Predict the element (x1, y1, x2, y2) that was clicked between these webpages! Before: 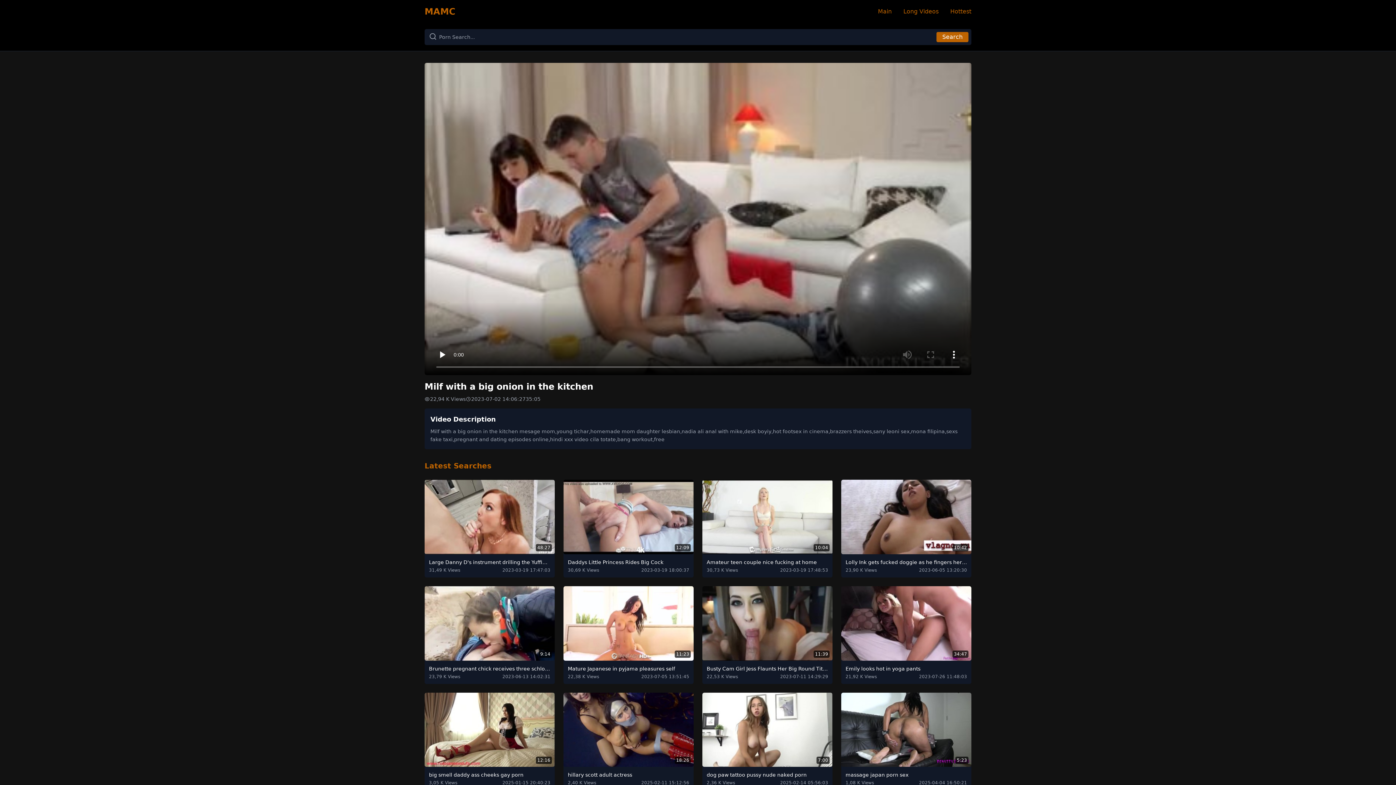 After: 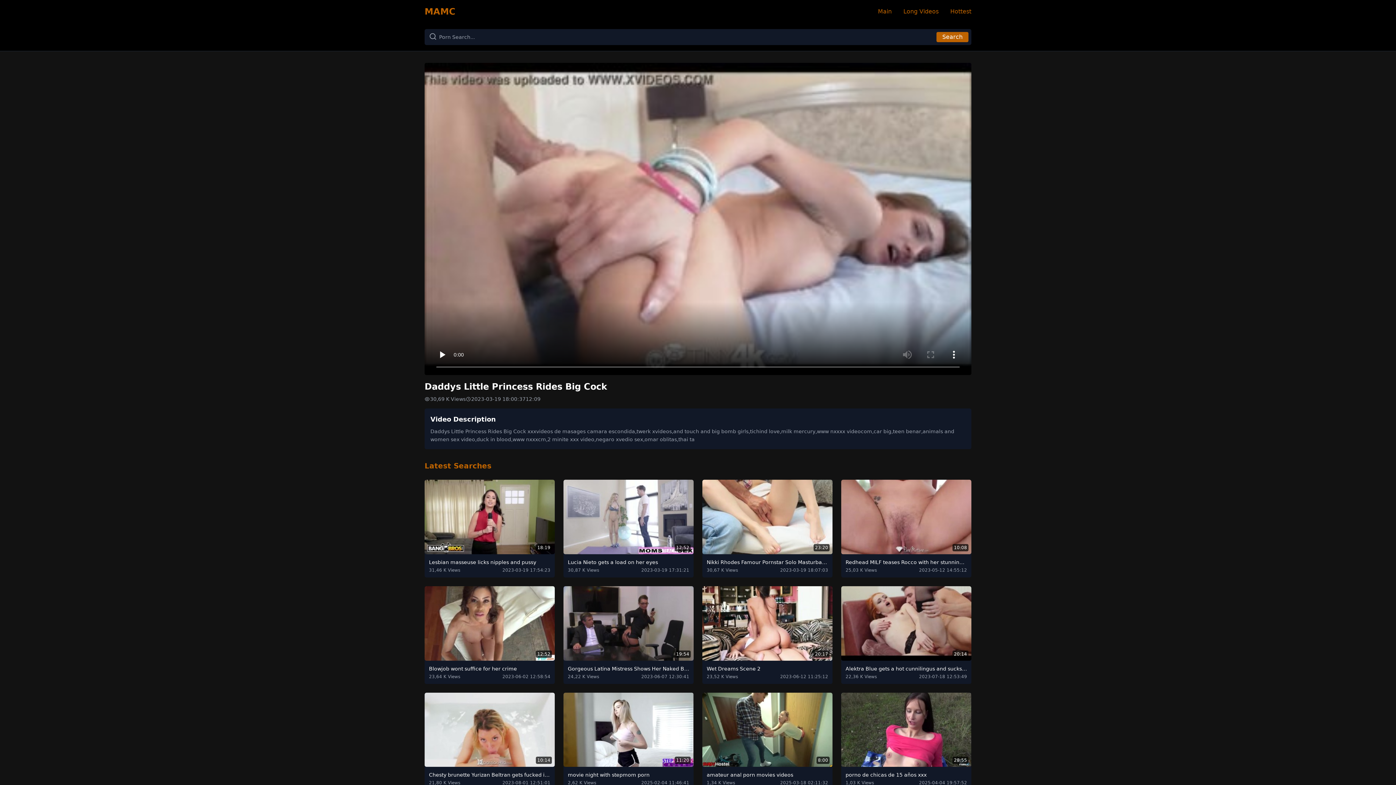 Action: bbox: (563, 480, 693, 554) label: 12:09